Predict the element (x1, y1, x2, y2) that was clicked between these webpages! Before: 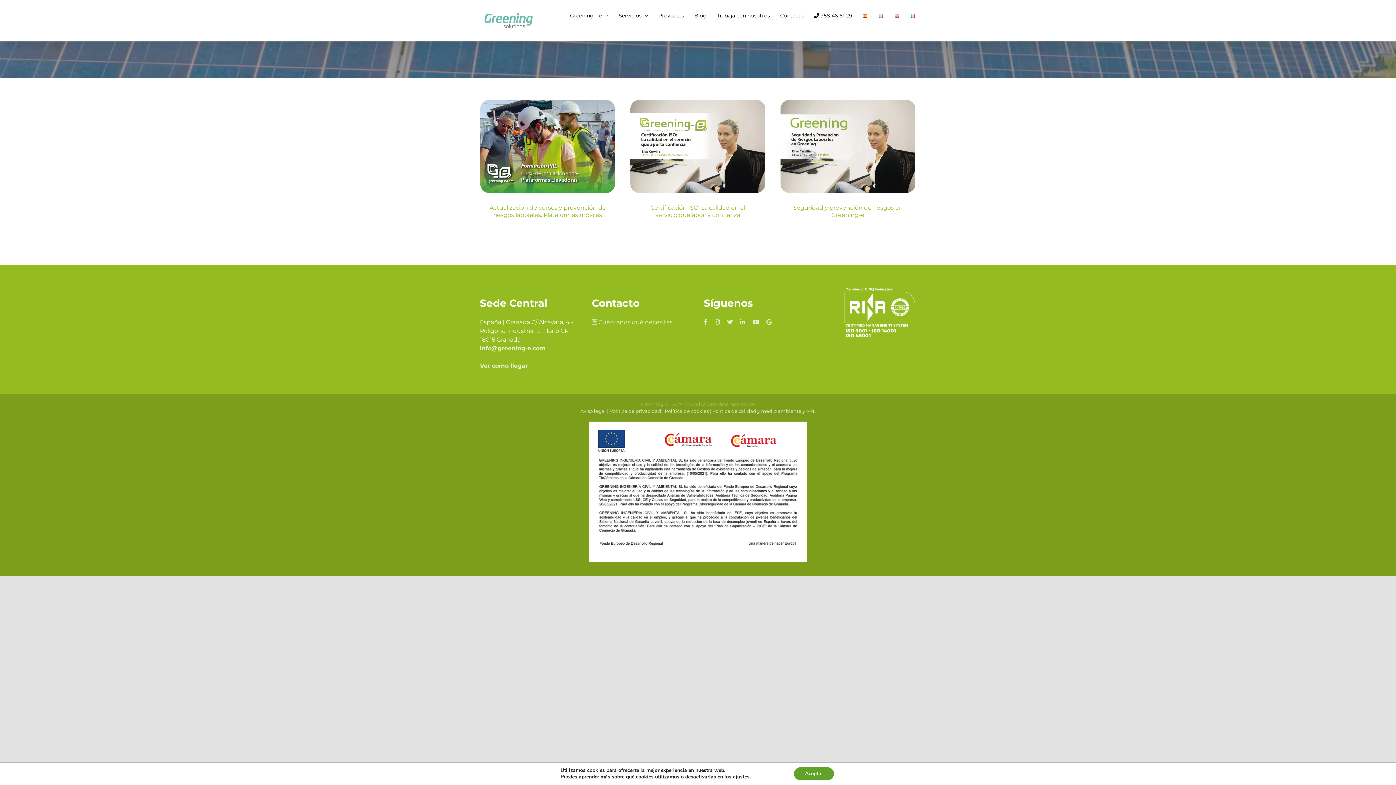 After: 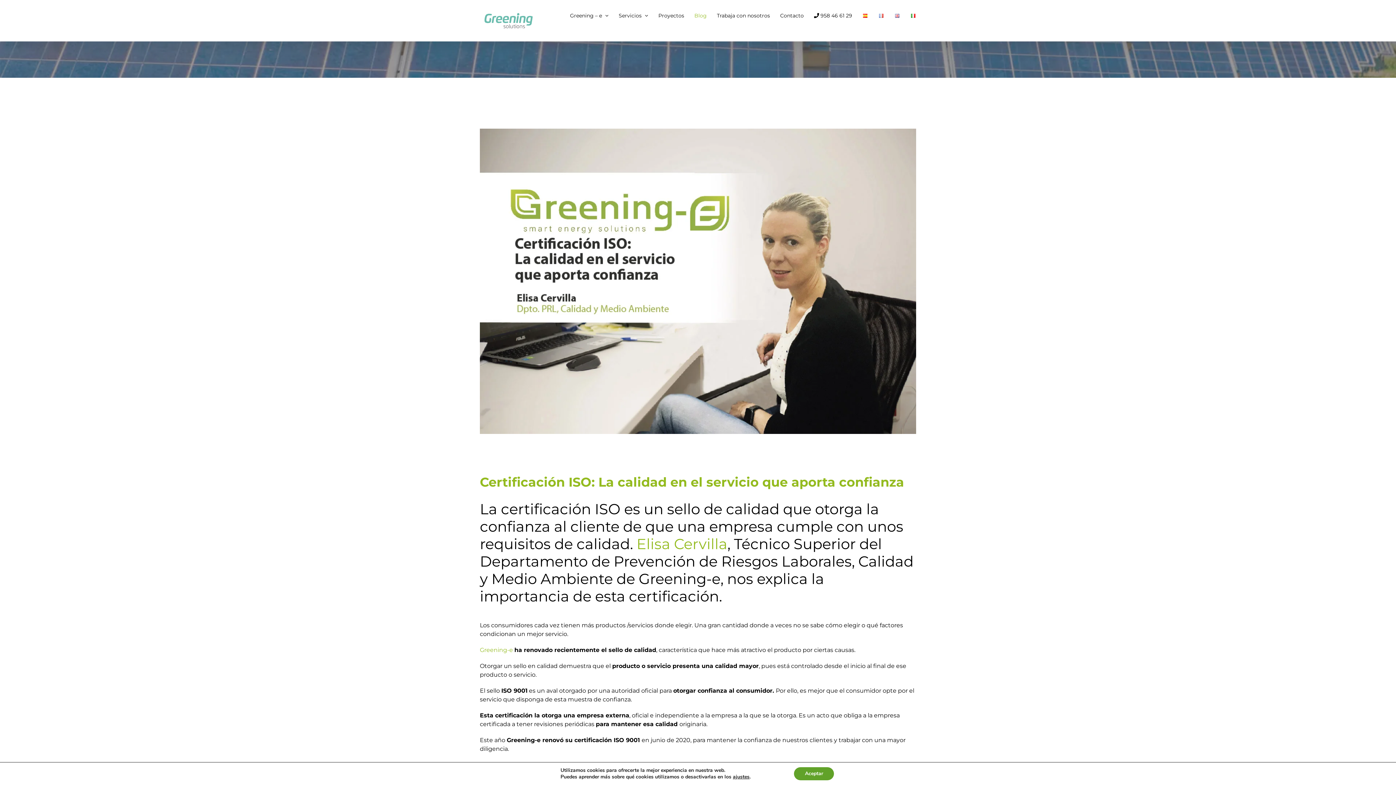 Action: label: Certificación ISO: La calidad en el servicio que aporta confianza bbox: (650, 204, 745, 218)